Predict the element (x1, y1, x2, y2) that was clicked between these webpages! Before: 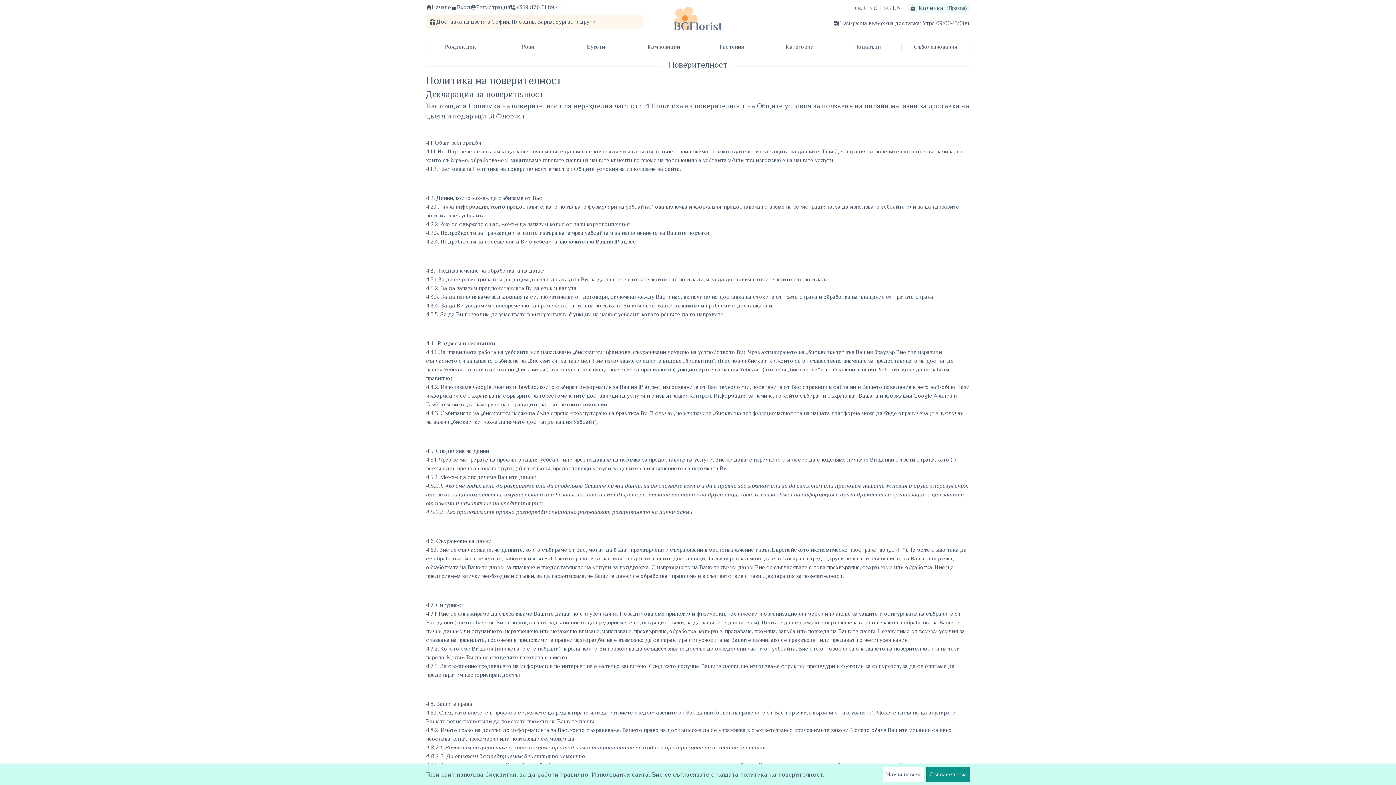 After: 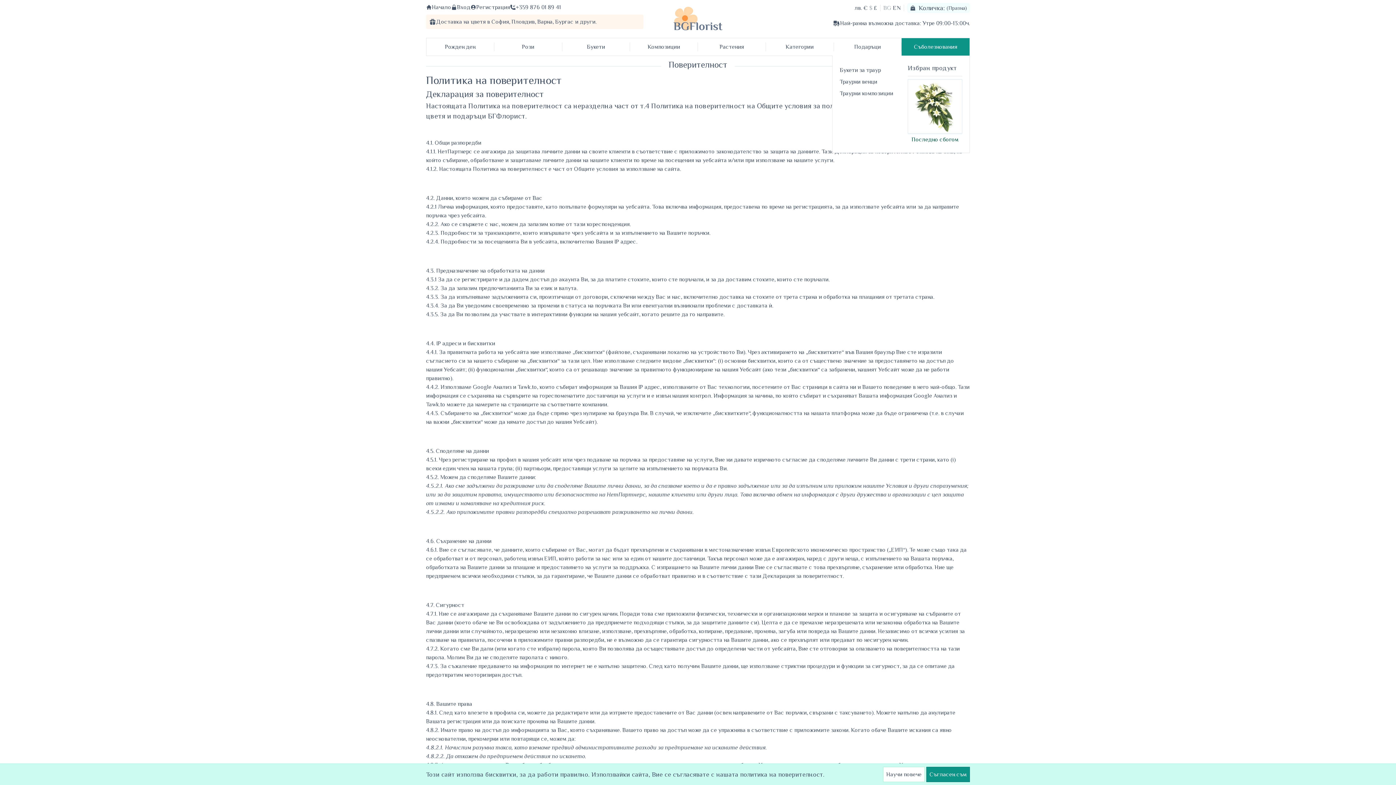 Action: bbox: (901, 38, 969, 55) label: Съболезнования